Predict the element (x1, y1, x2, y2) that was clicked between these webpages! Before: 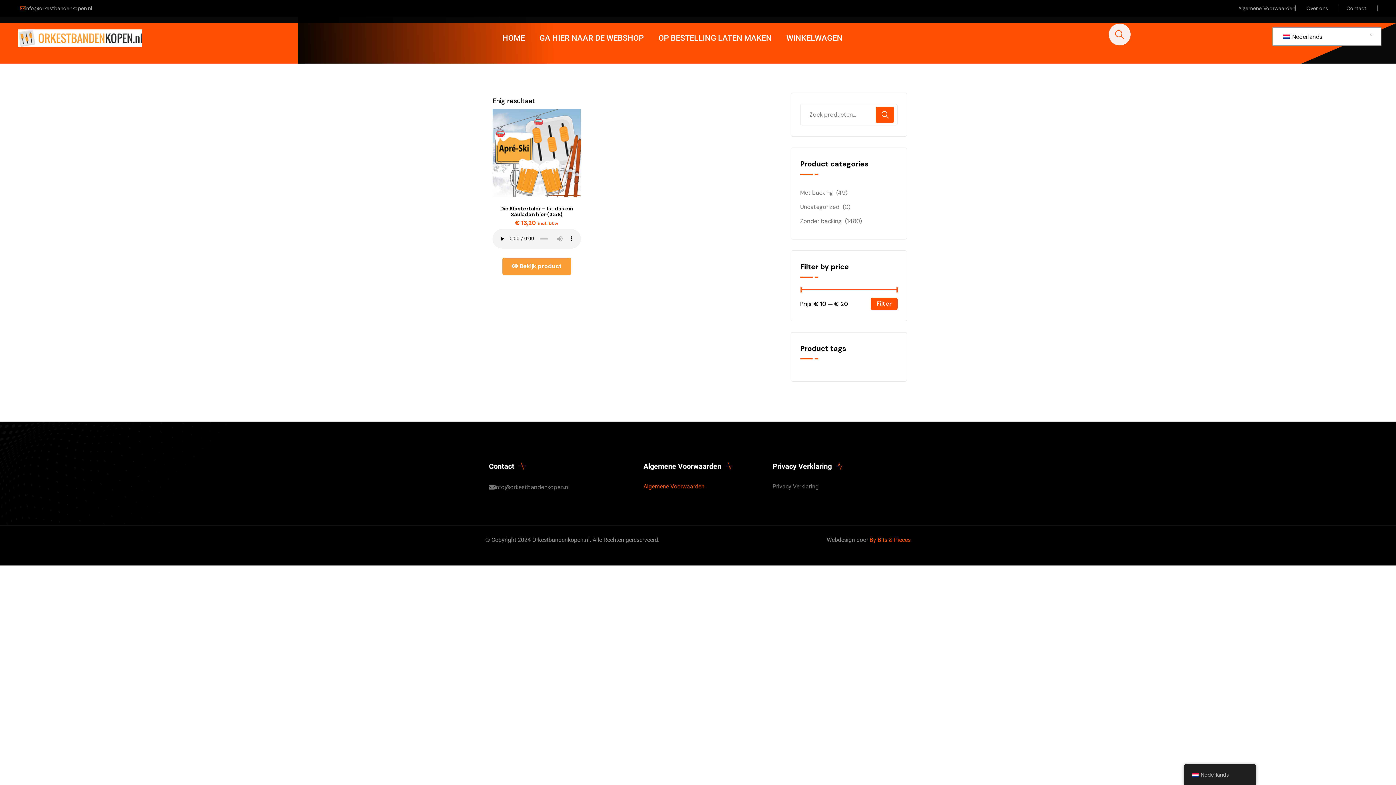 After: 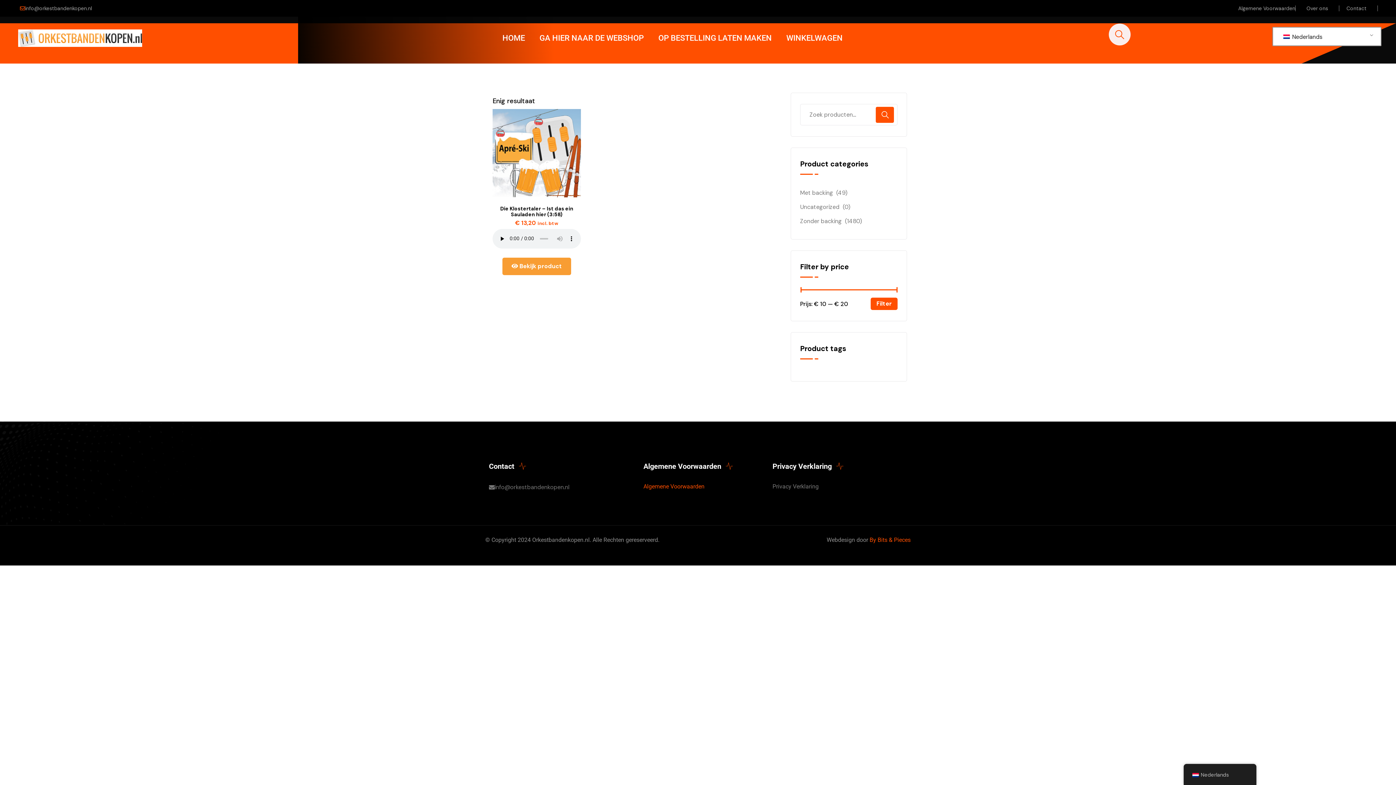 Action: bbox: (869, 536, 910, 543) label: By Bits & Pieces